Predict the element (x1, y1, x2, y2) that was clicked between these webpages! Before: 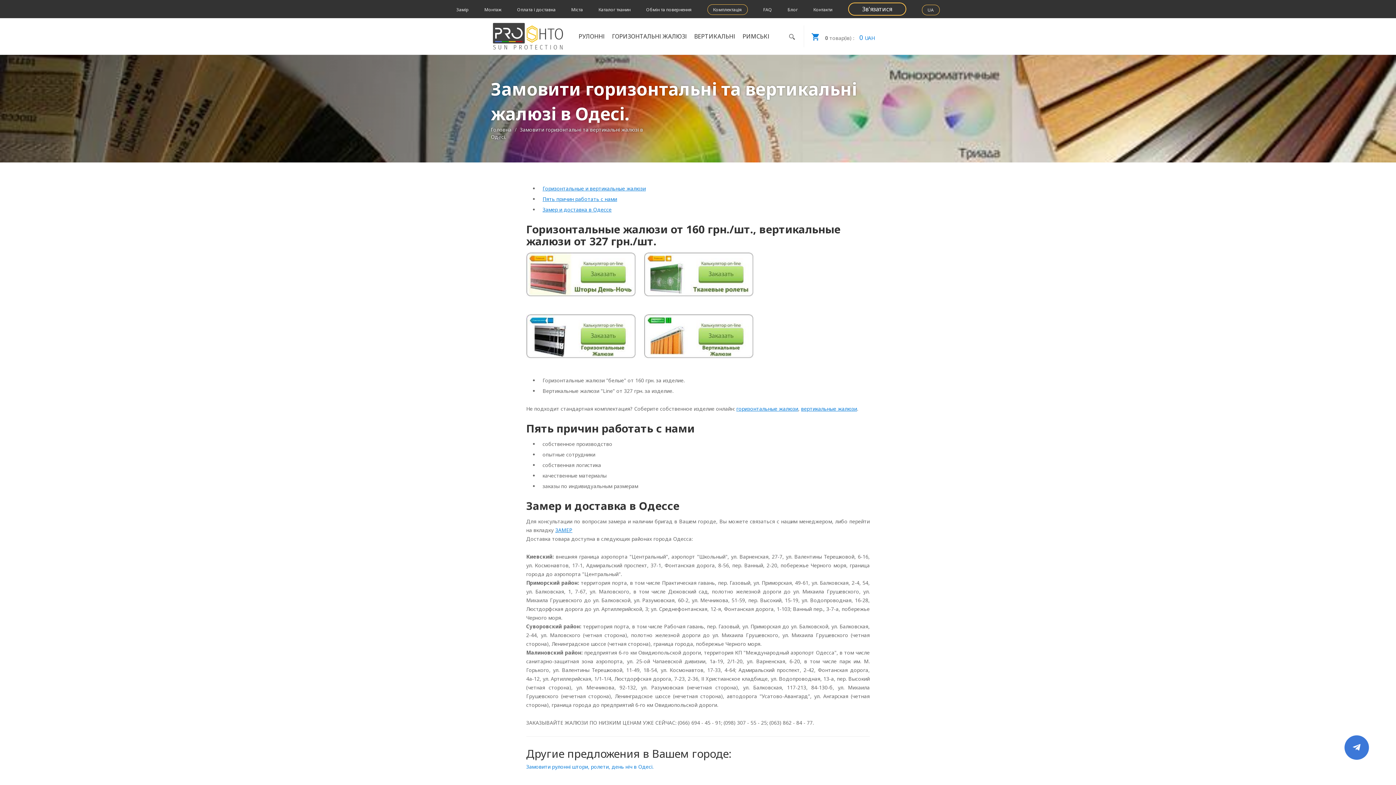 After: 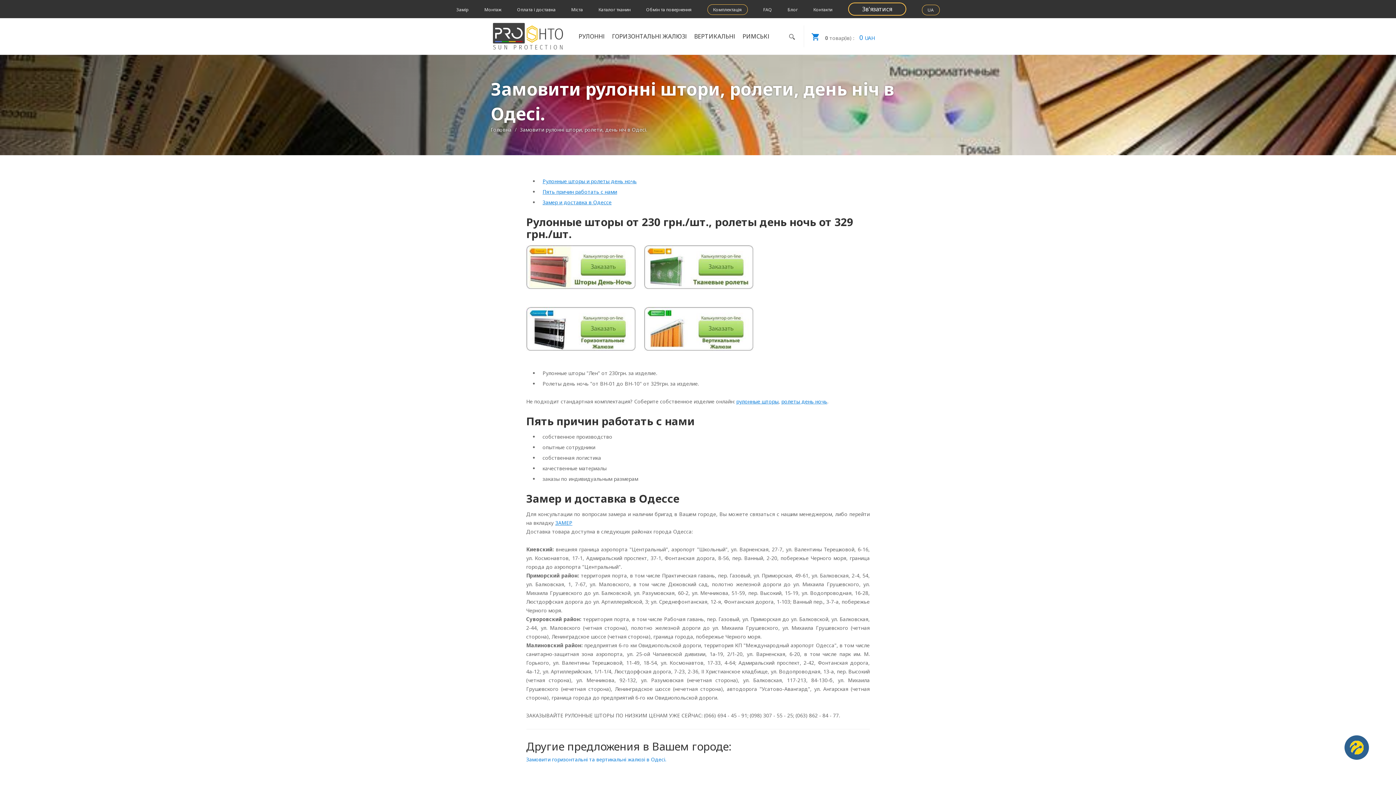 Action: label: Замовити рулонні штори, ролети, день ніч в Одесі. bbox: (526, 763, 653, 770)